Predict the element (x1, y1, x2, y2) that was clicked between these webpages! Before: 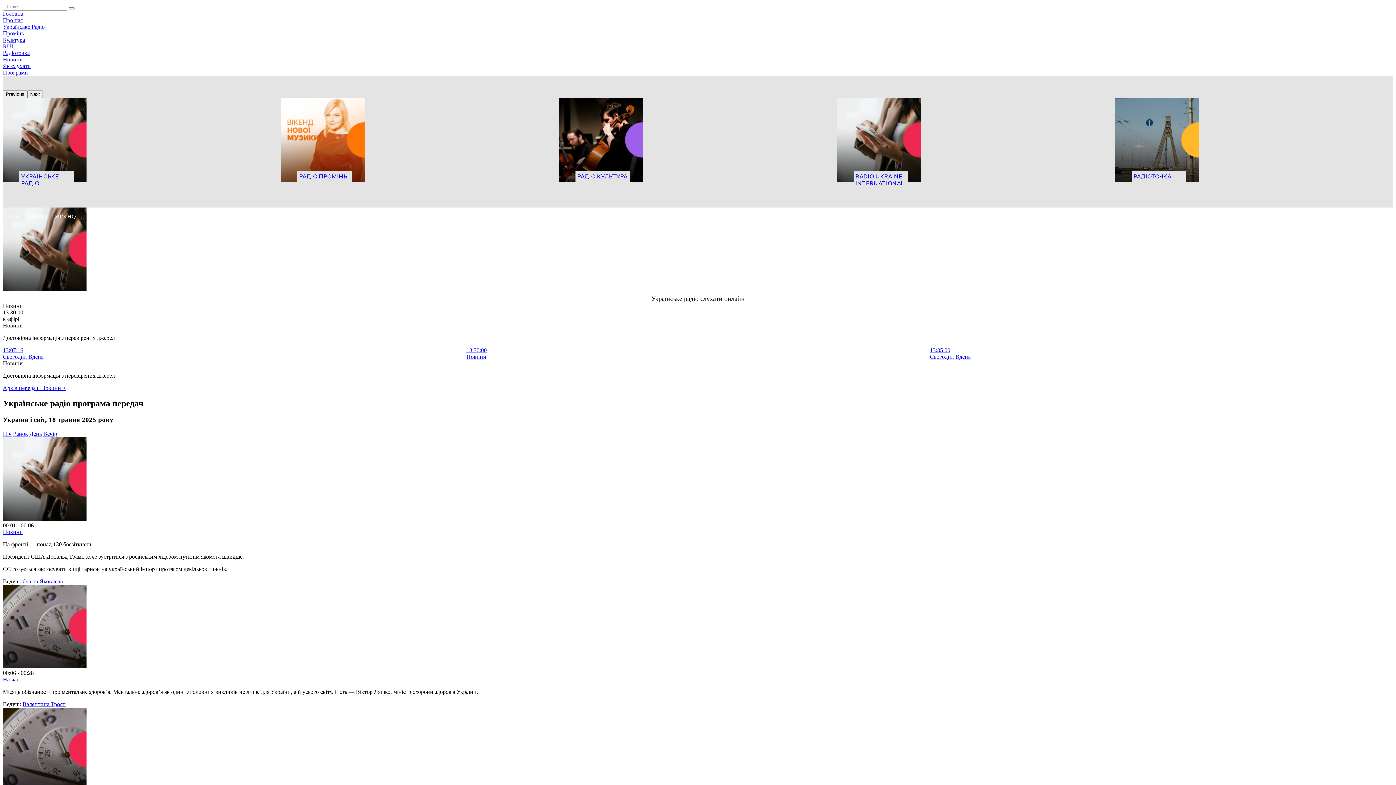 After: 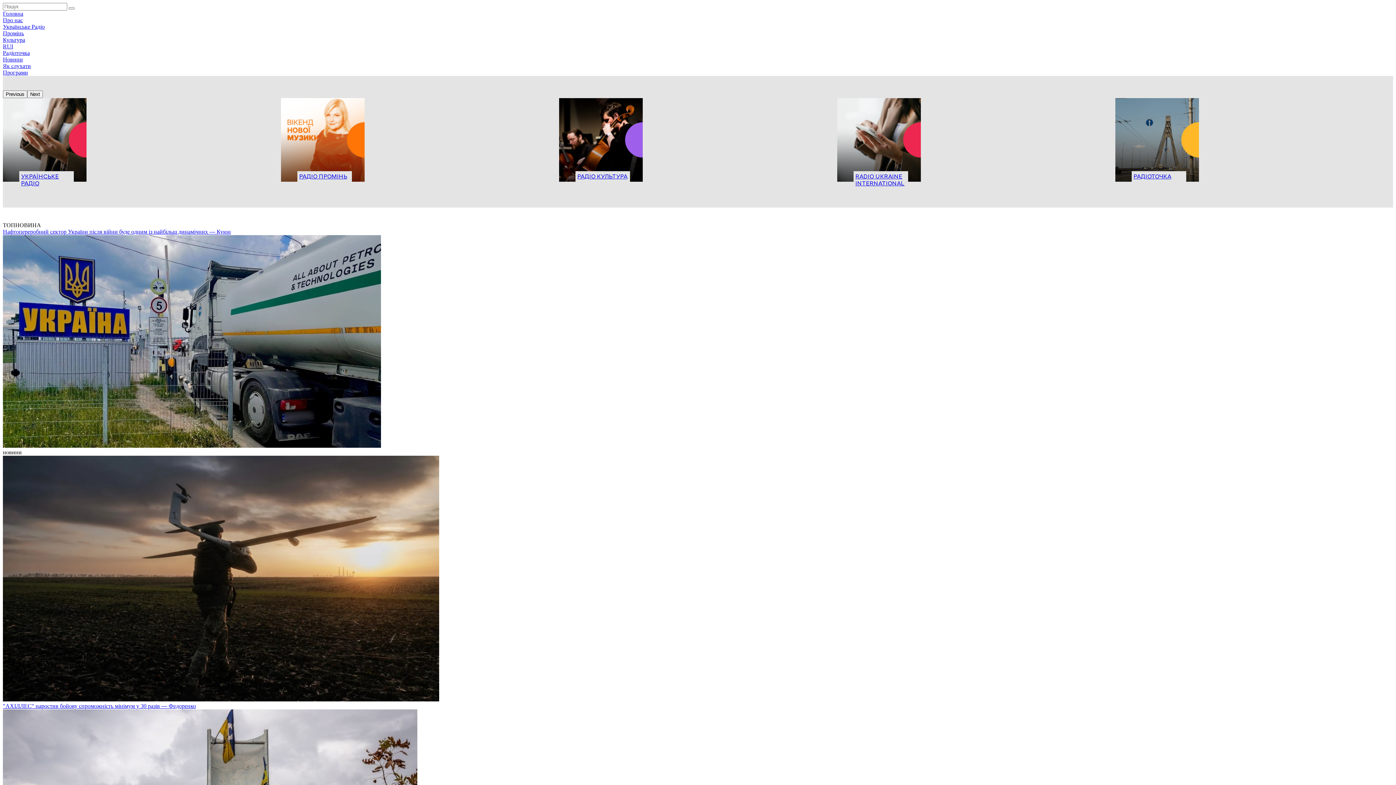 Action: bbox: (2, 23, 44, 29) label: Українське Радіо